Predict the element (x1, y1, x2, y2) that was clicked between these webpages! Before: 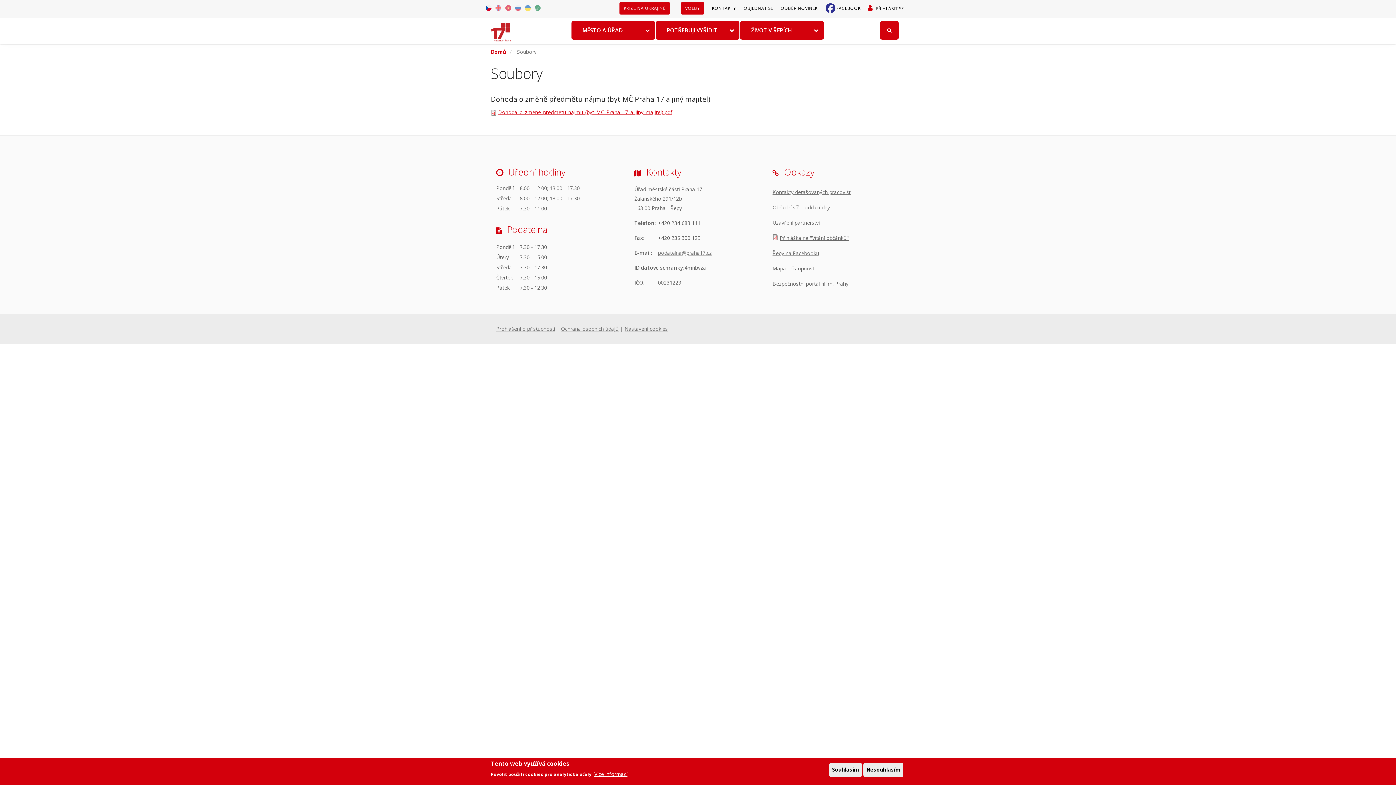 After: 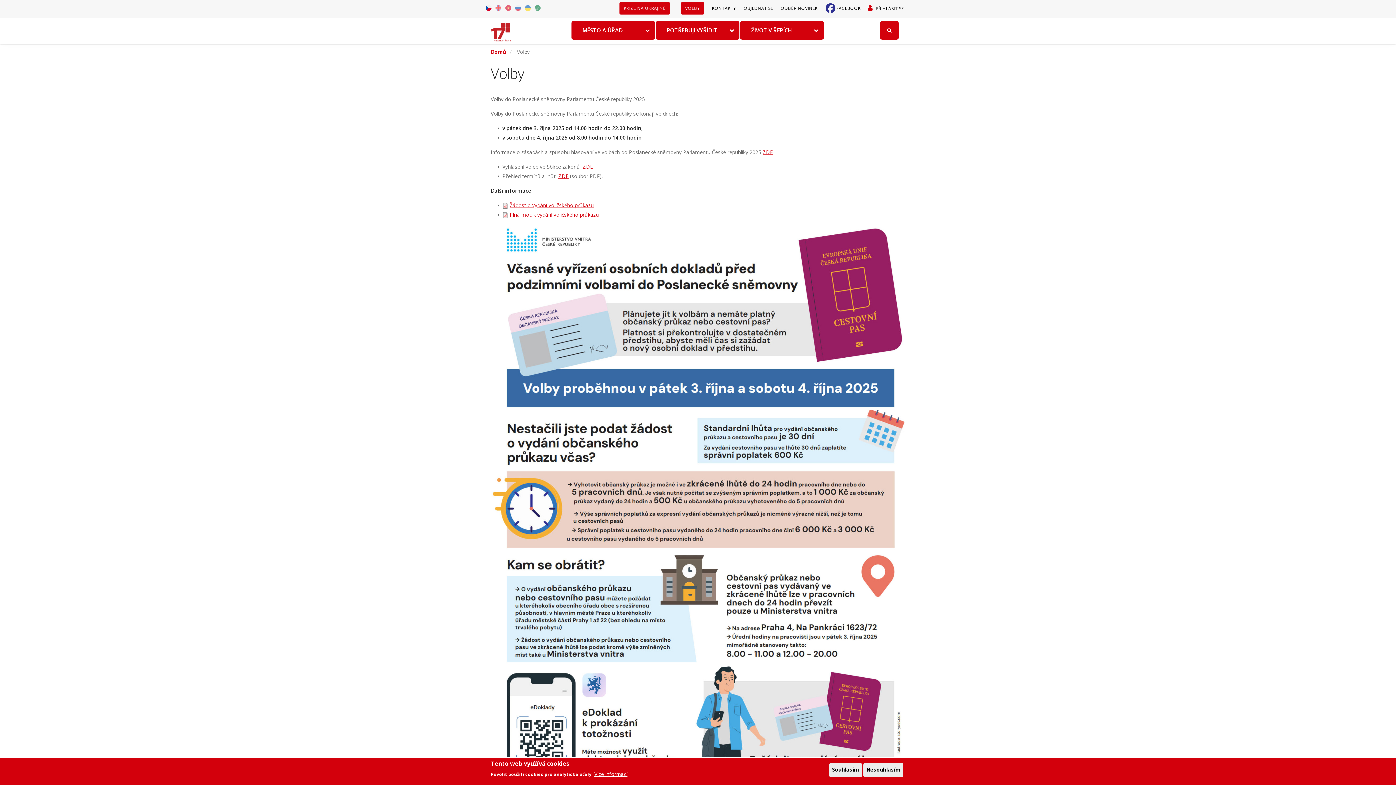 Action: bbox: (680, 2, 704, 14) label: VOLBY